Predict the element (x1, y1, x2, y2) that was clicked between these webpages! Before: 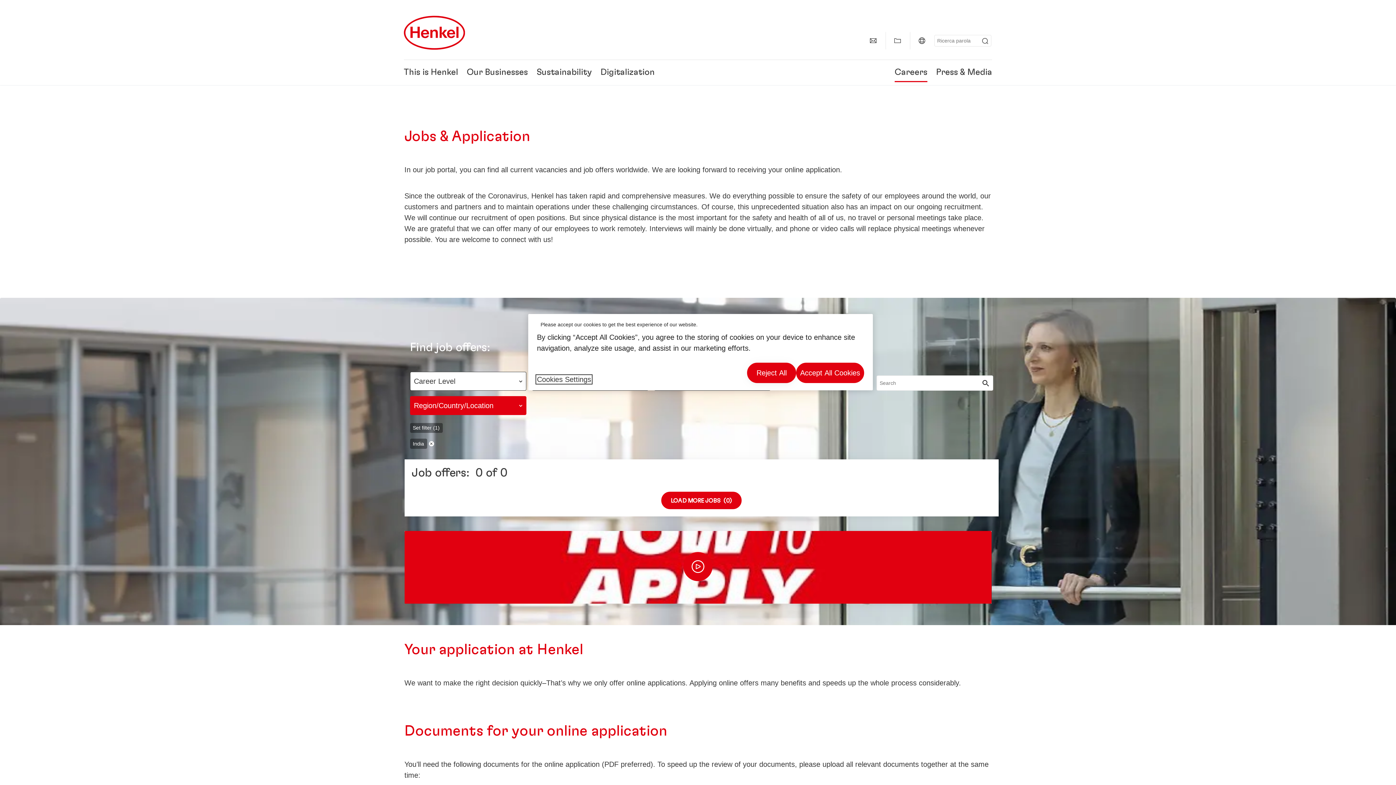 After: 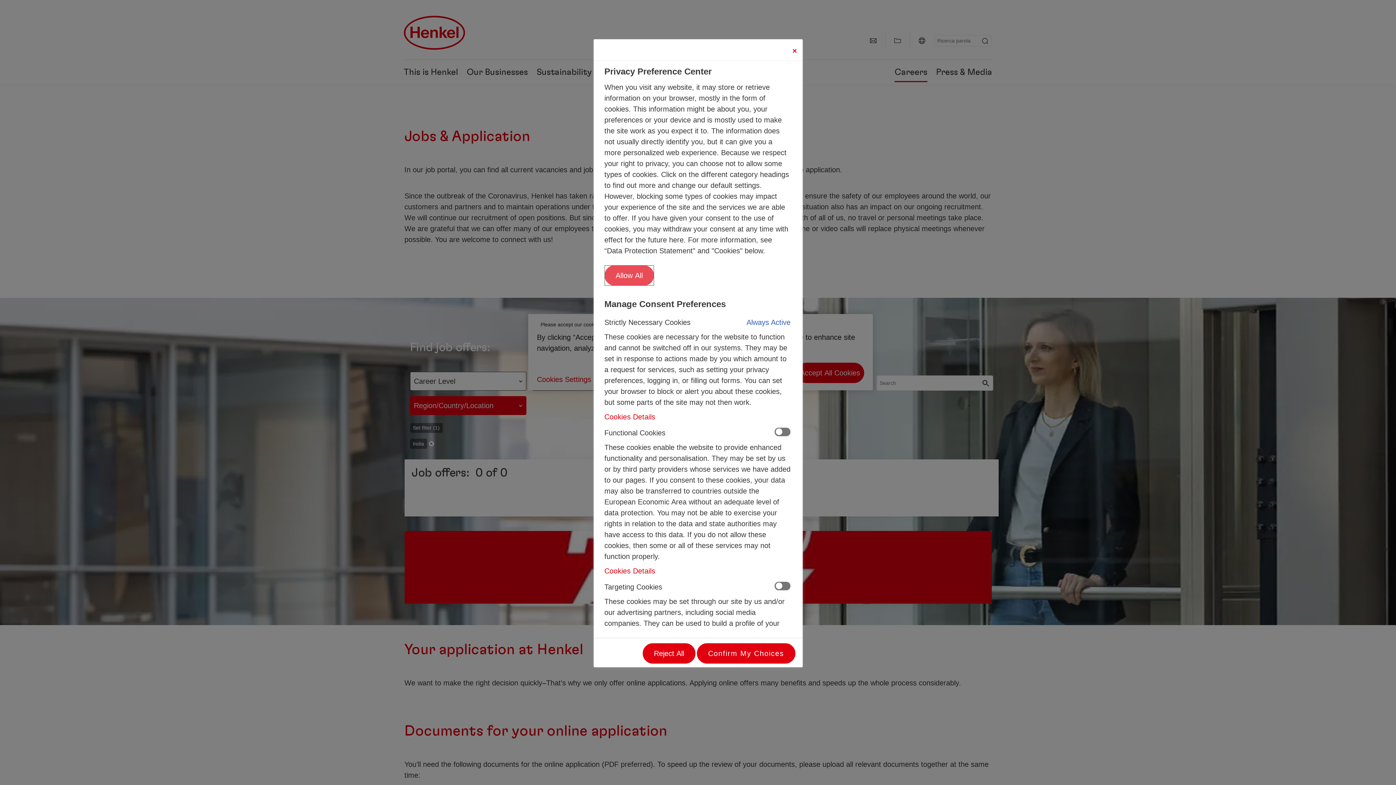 Action: label: Cookies Settings bbox: (537, 376, 591, 383)